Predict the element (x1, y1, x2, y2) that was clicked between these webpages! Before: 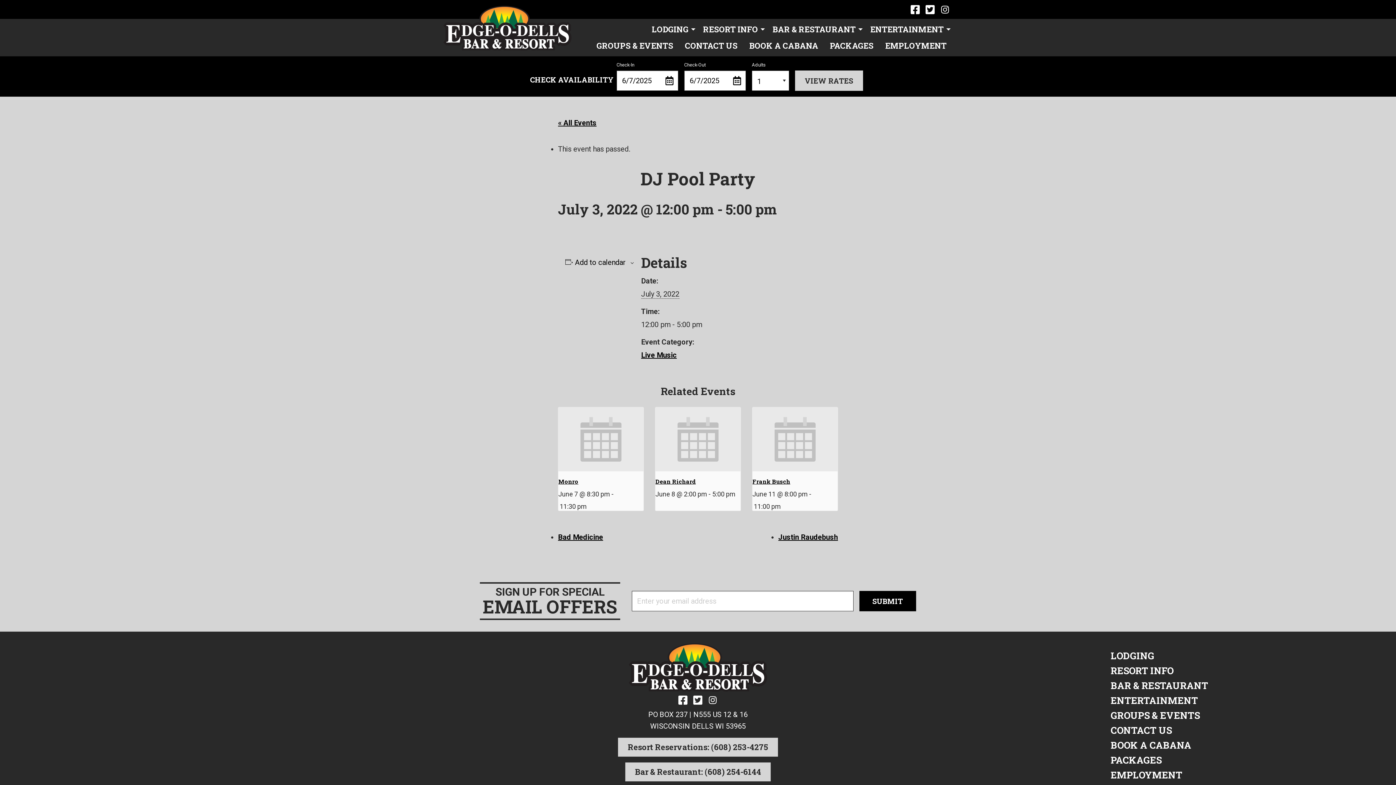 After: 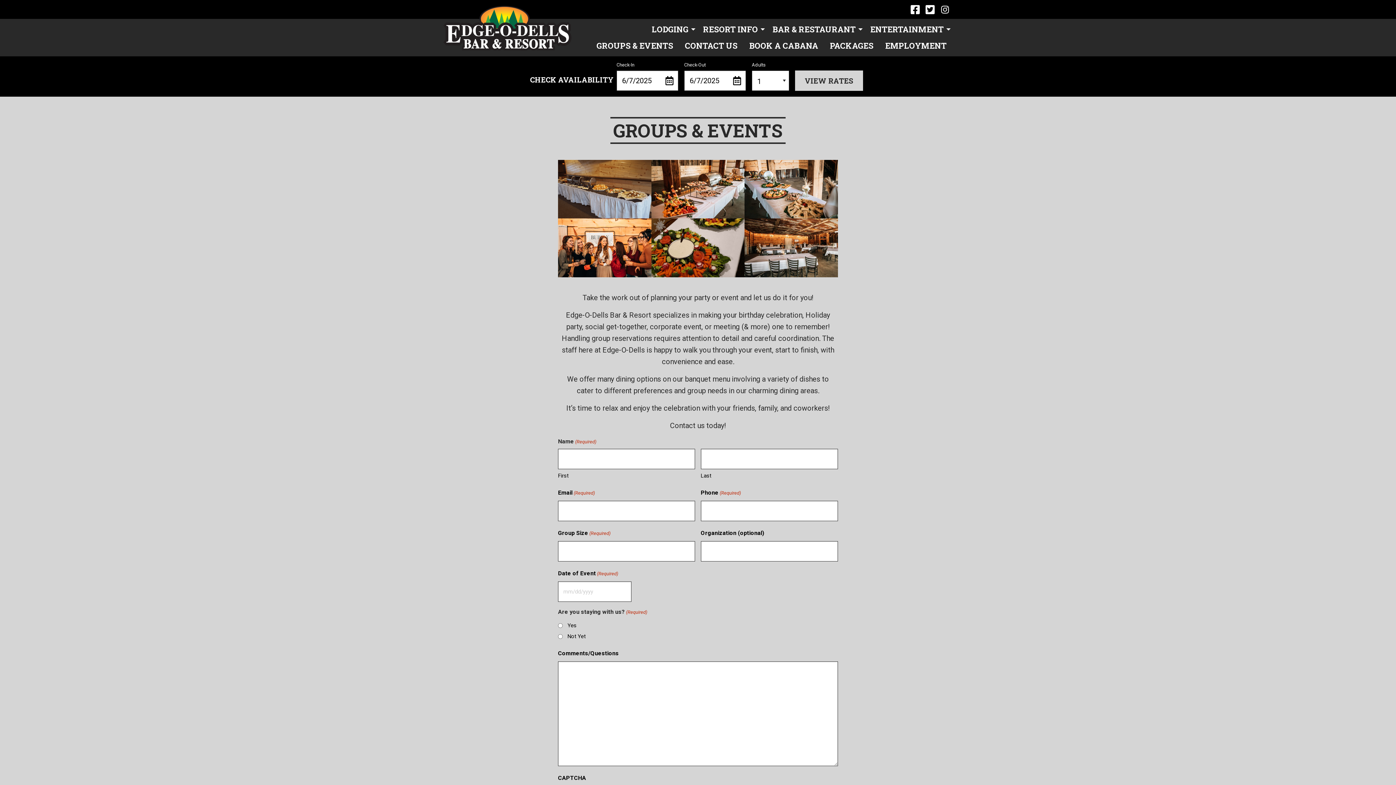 Action: label: GROUPS & EVENTS bbox: (1111, 709, 1200, 721)